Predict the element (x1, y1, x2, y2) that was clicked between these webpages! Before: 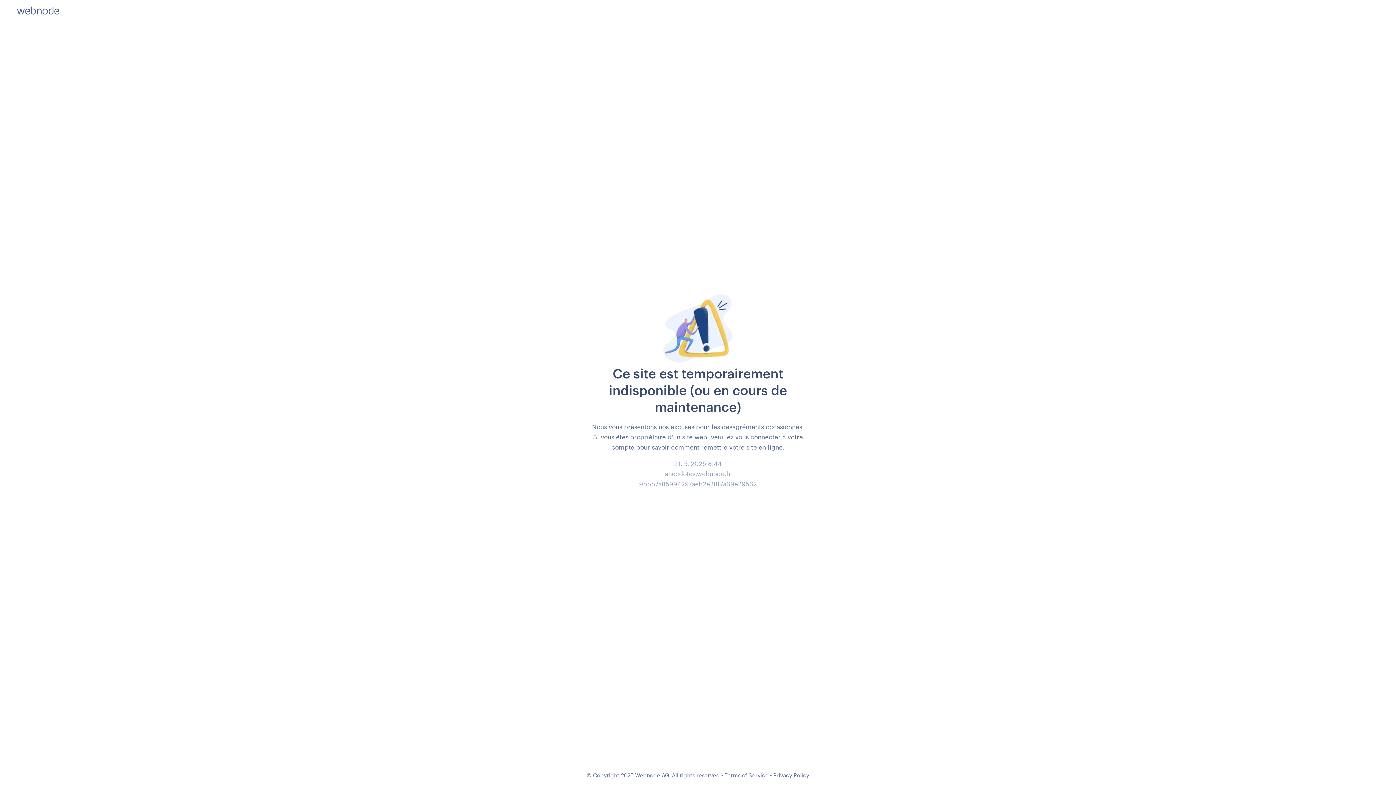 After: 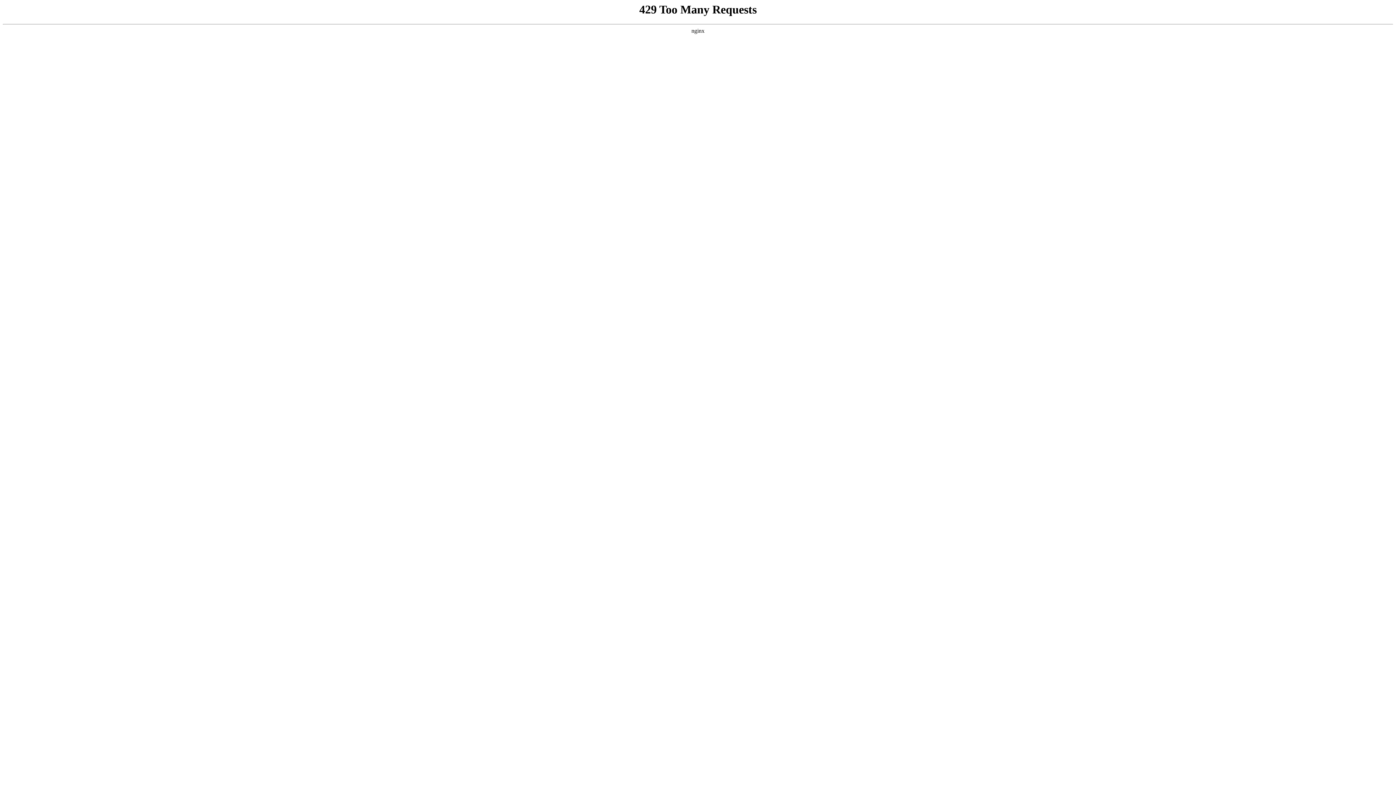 Action: bbox: (773, 772, 809, 778) label: Privacy Policy